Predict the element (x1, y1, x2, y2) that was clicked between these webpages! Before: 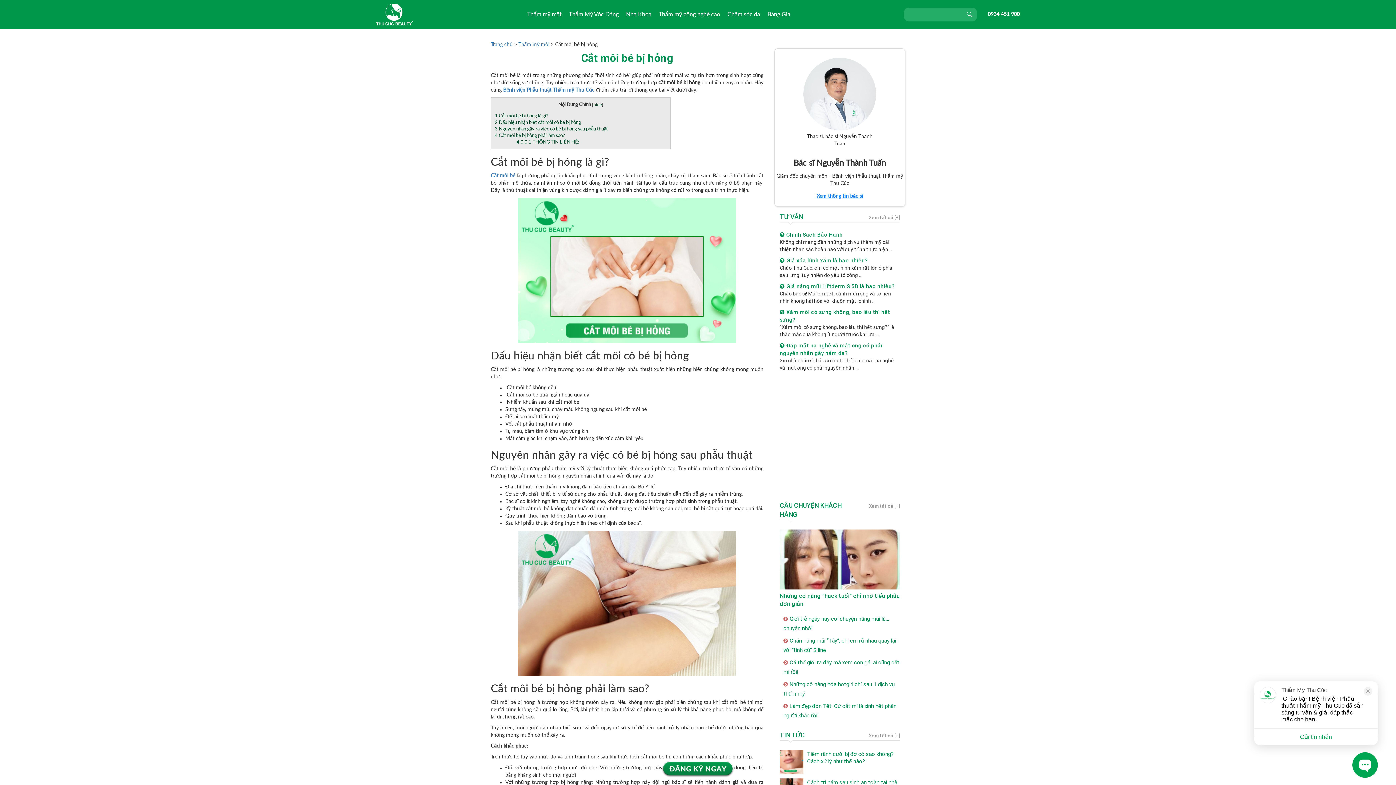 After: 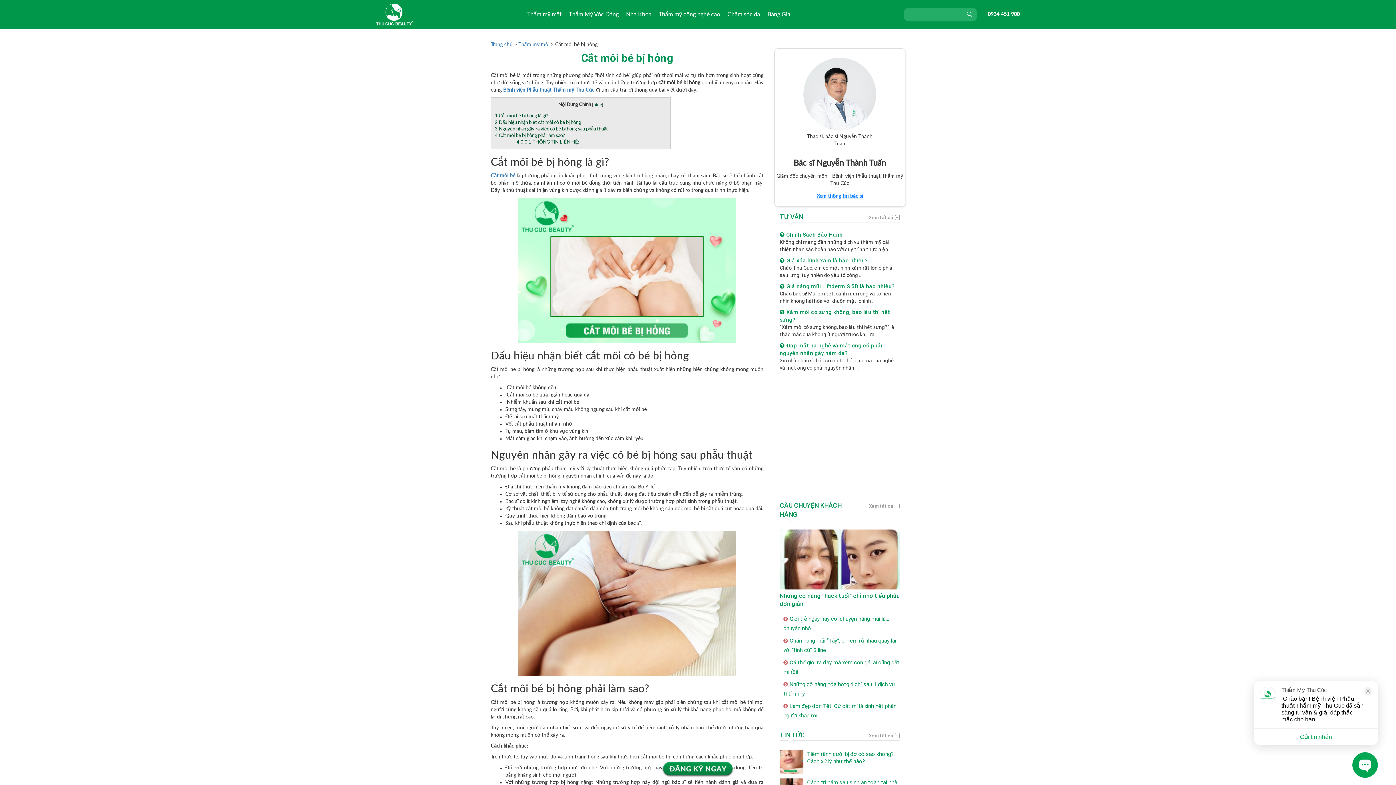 Action: label: 0934 451 900 bbox: (988, 12, 1020, 17)